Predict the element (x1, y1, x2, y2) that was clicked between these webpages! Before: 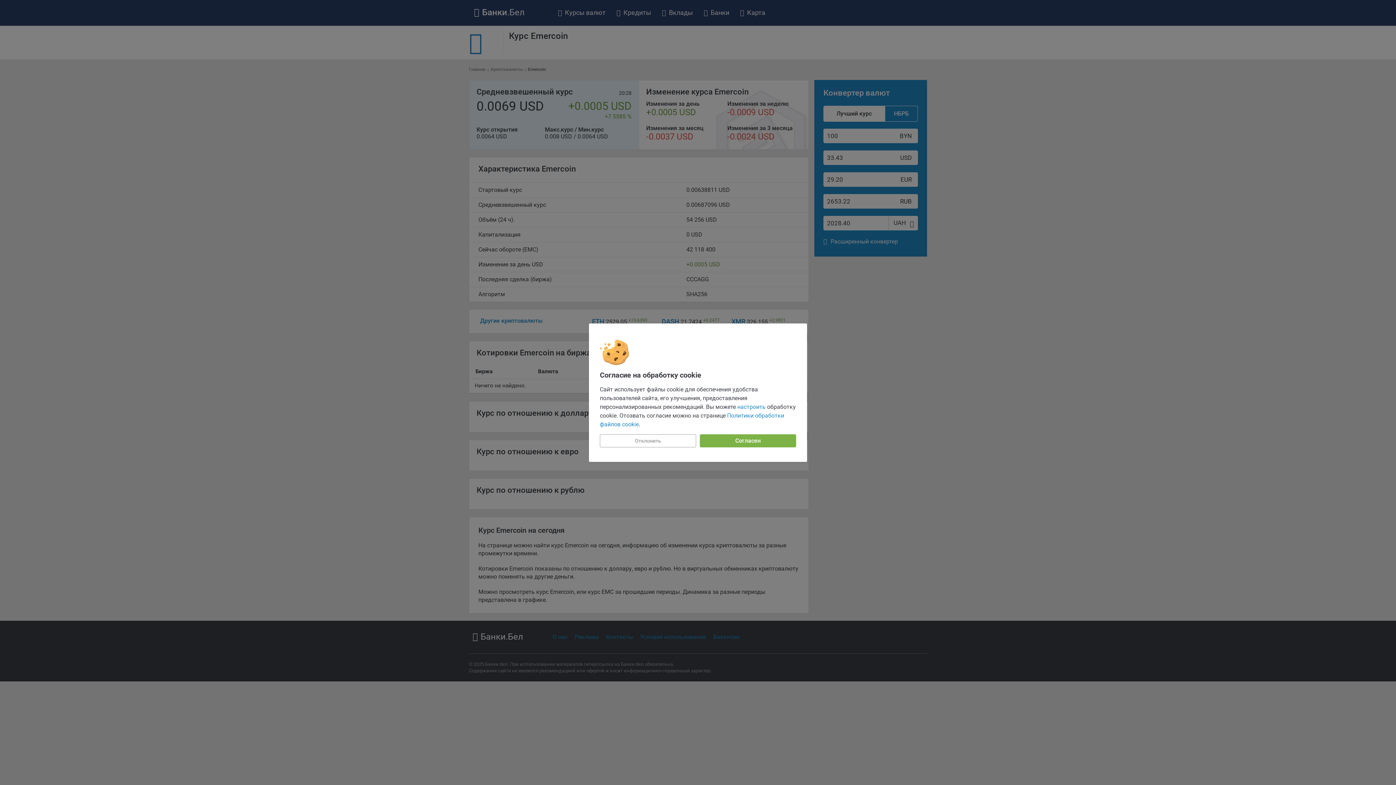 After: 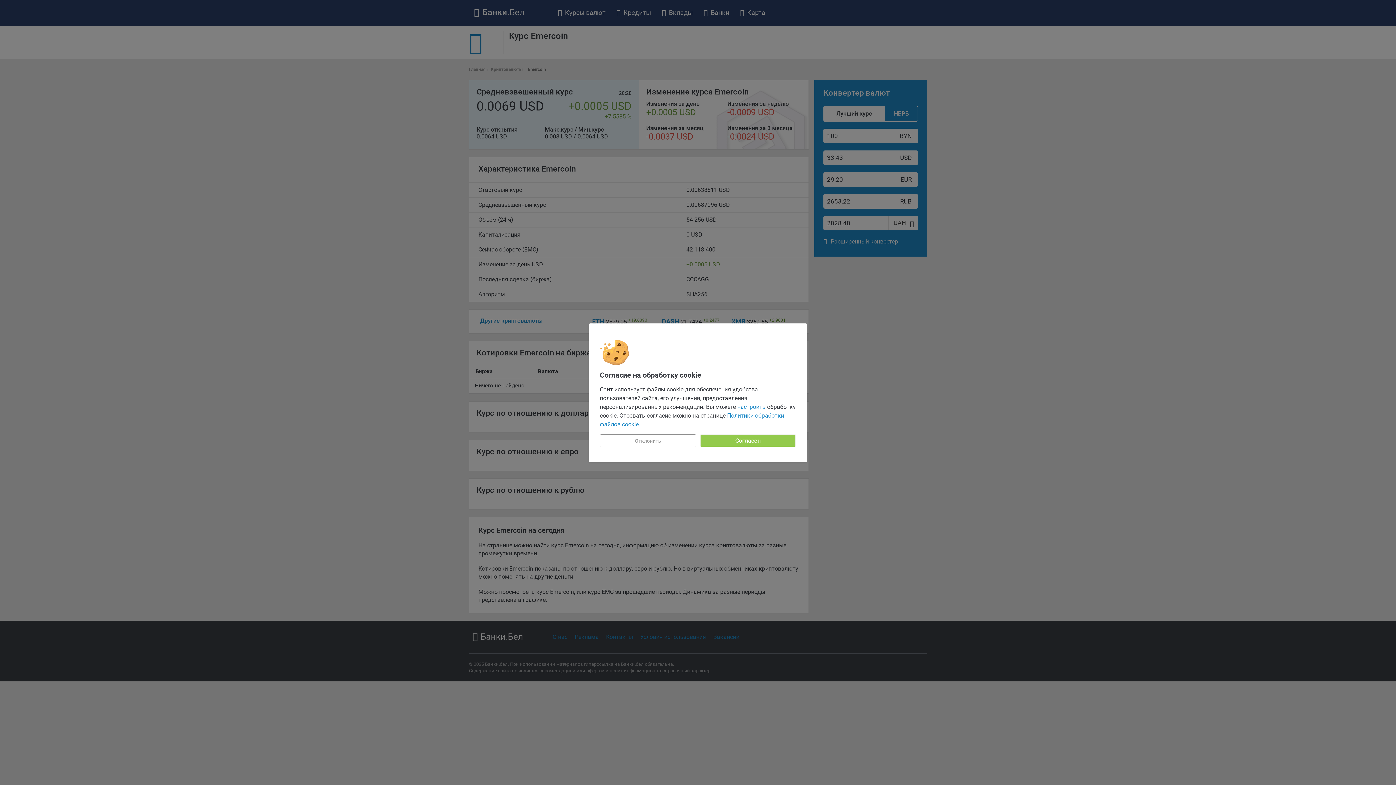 Action: bbox: (700, 434, 796, 447) label: Согласен